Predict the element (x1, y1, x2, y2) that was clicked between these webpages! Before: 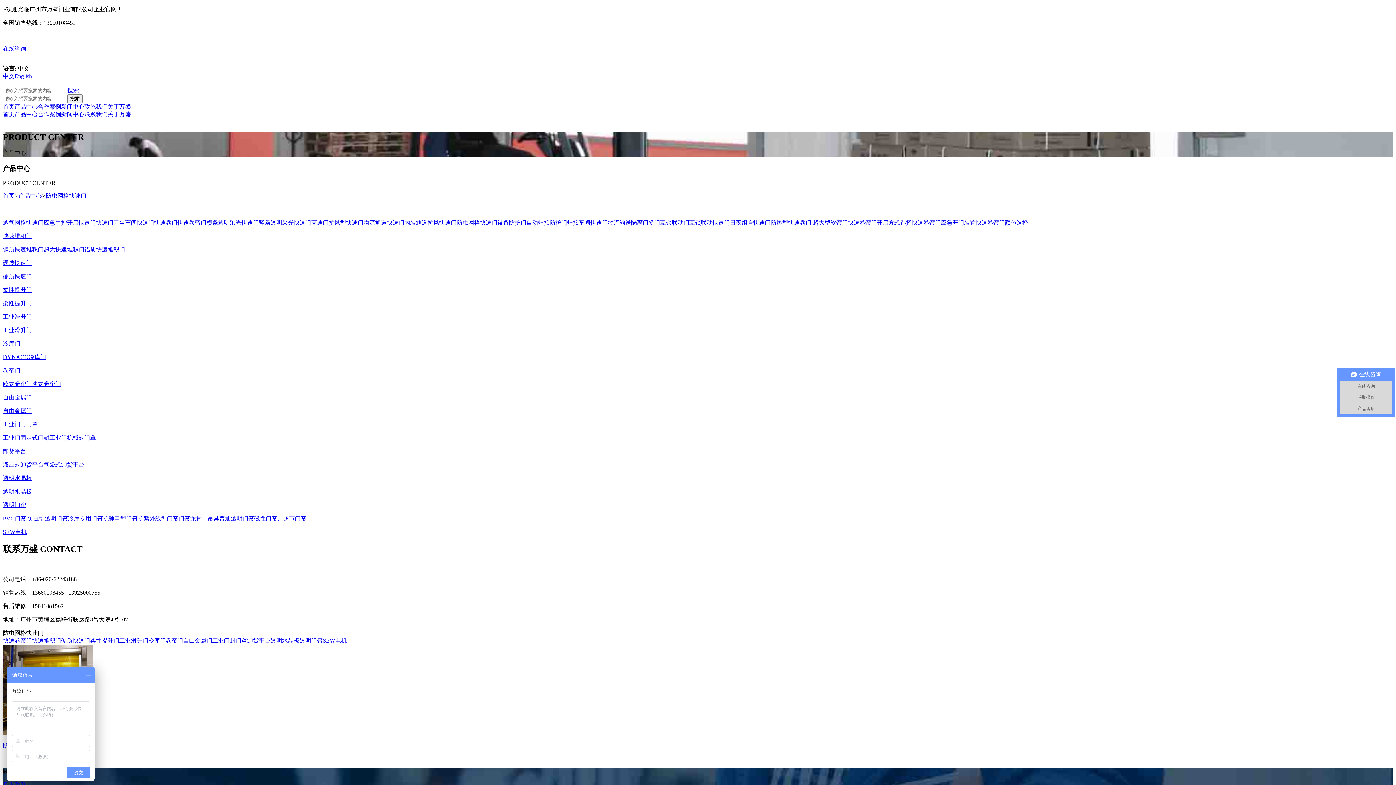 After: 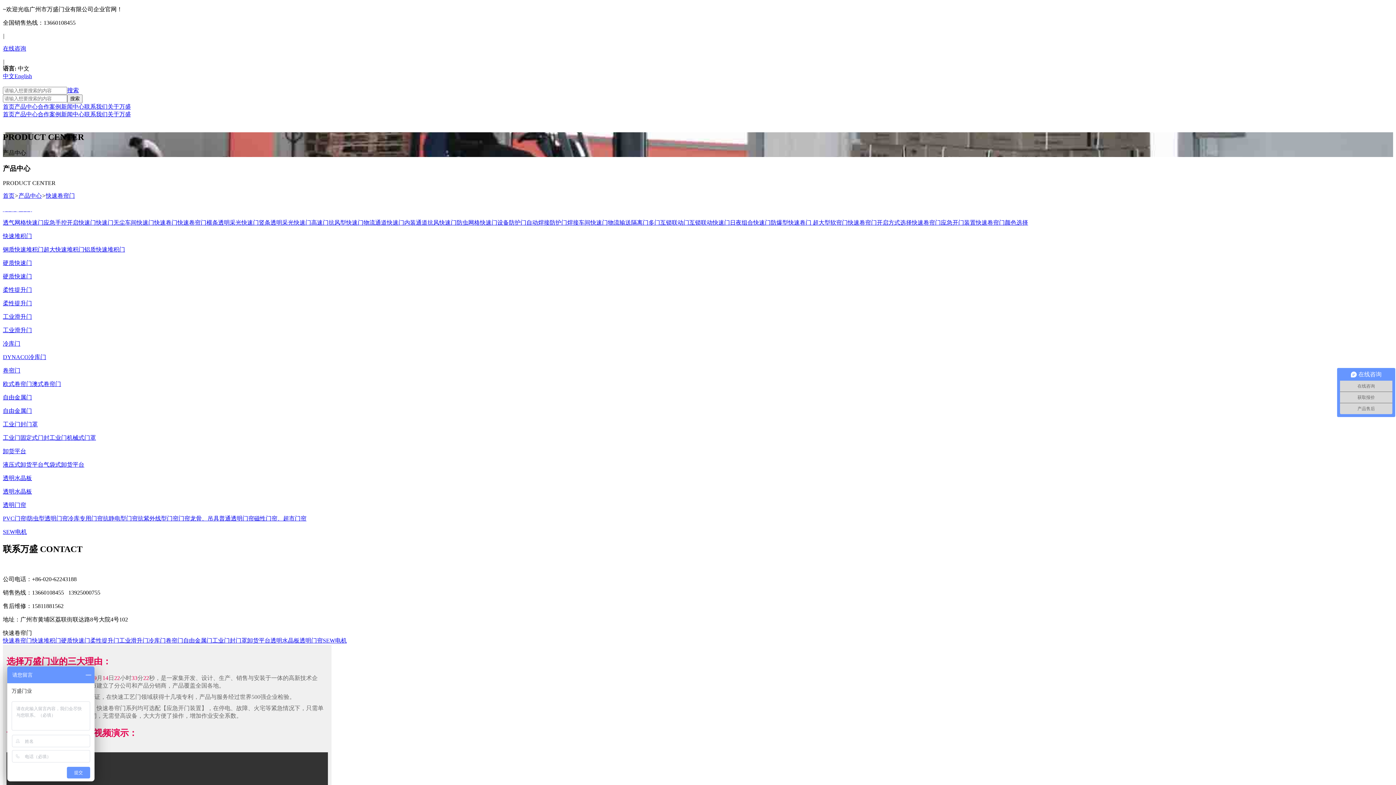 Action: label: 快速卷帘门 bbox: (2, 637, 32, 643)